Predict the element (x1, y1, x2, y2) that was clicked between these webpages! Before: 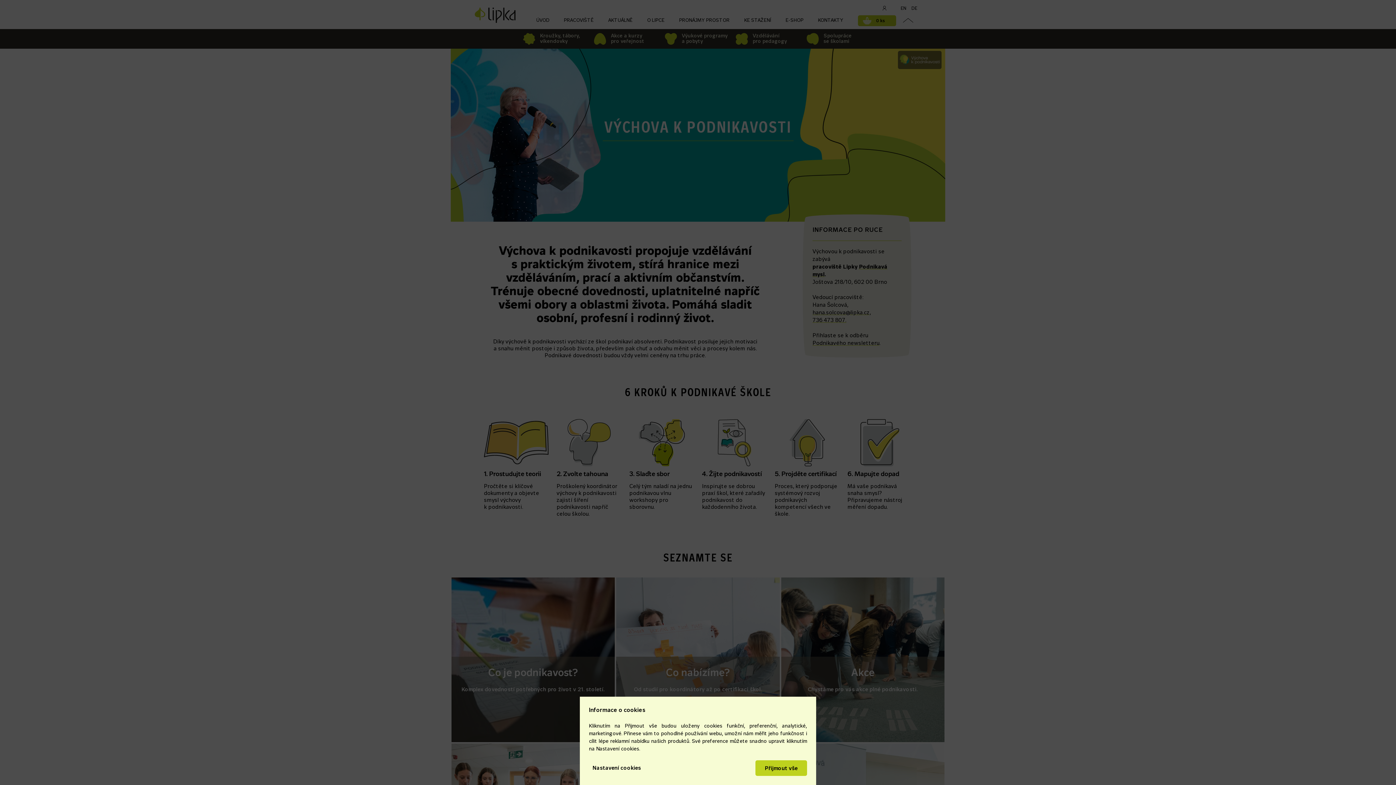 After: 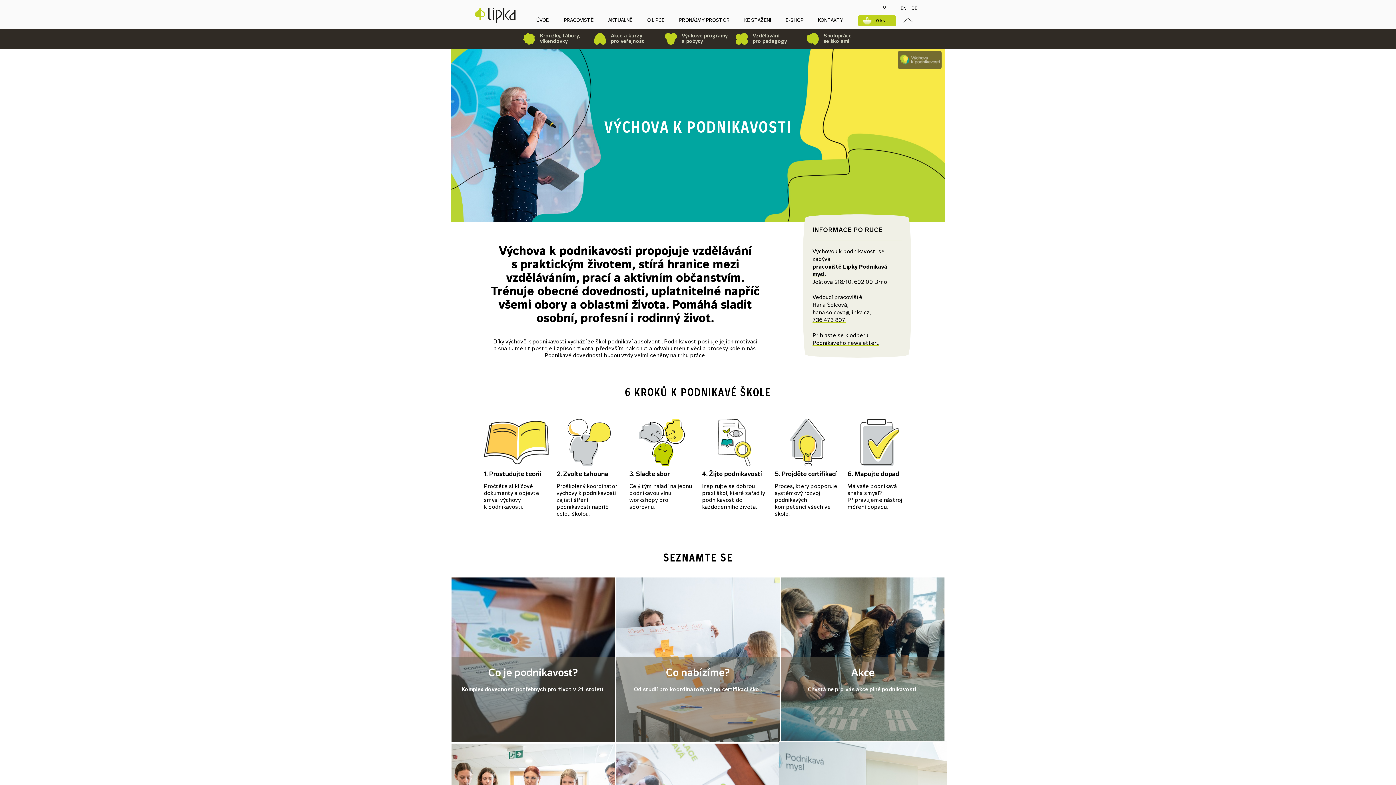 Action: label: Přijmout vše bbox: (755, 760, 807, 776)